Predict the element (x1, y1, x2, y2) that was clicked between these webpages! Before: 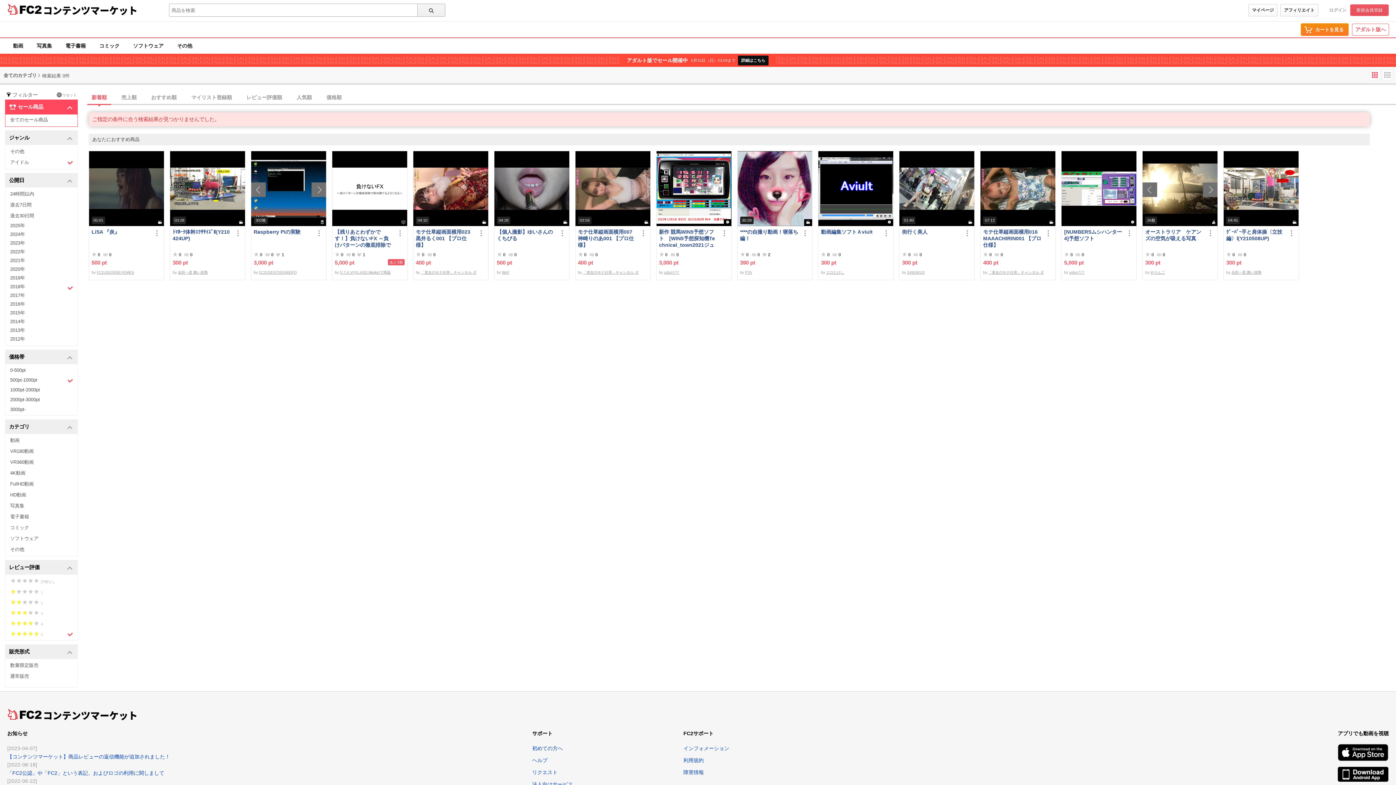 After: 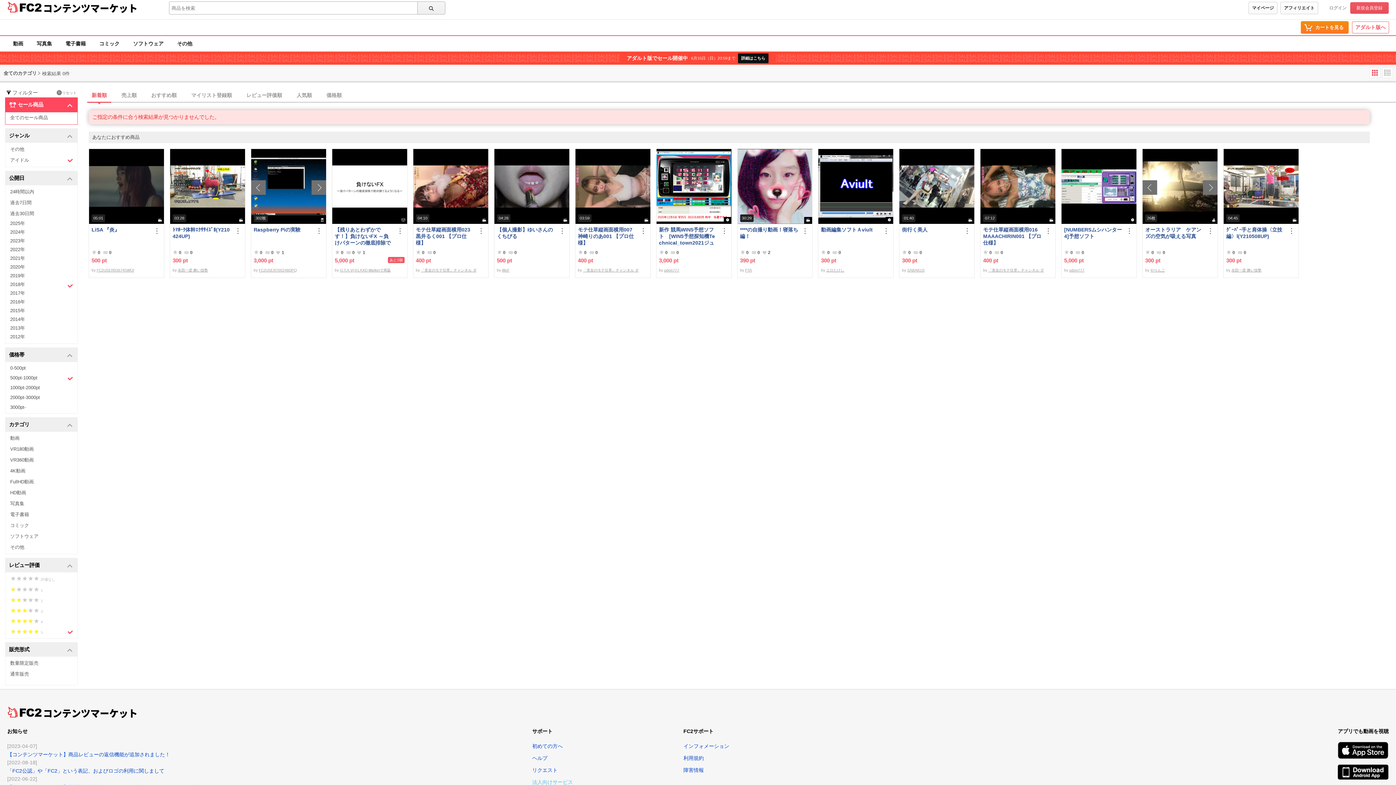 Action: label: 法人向けサービス bbox: (532, 781, 573, 787)